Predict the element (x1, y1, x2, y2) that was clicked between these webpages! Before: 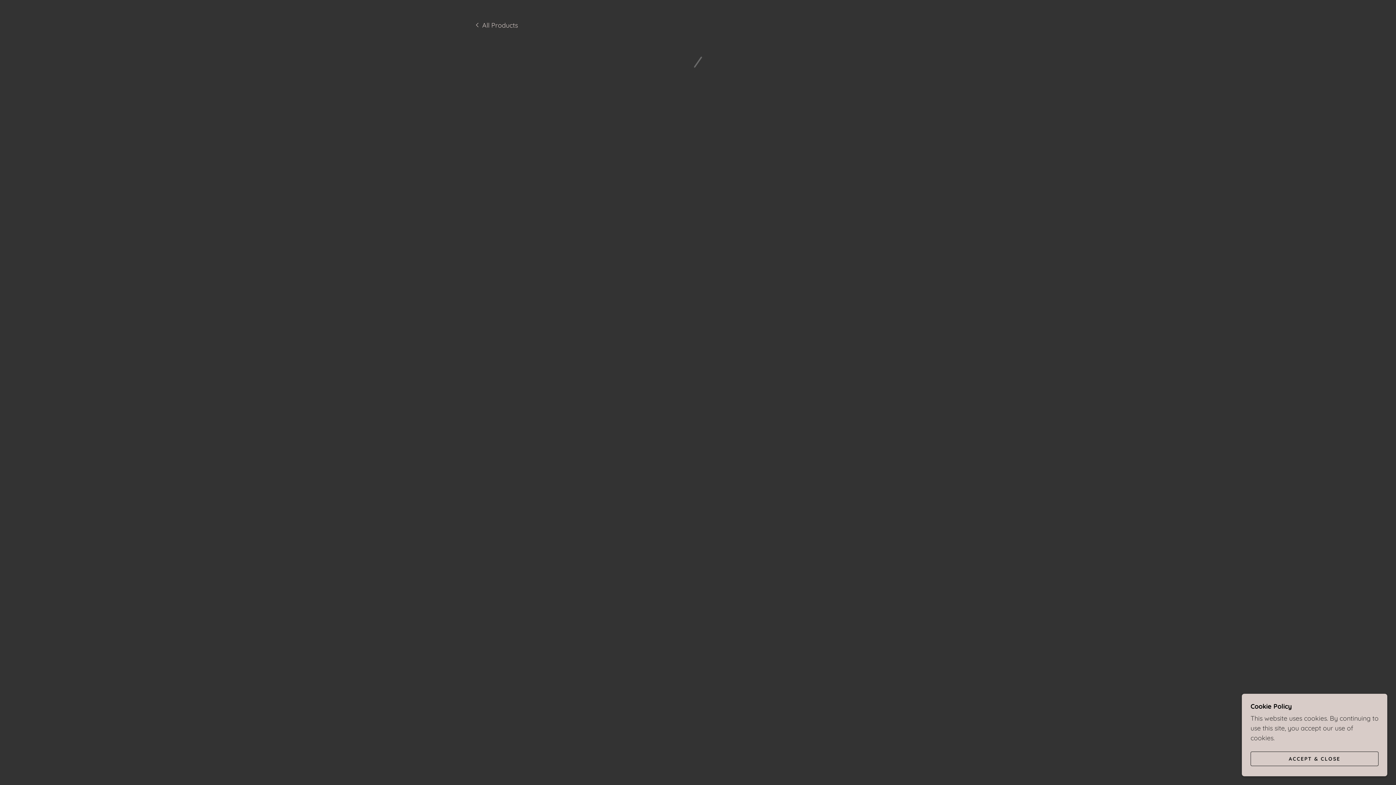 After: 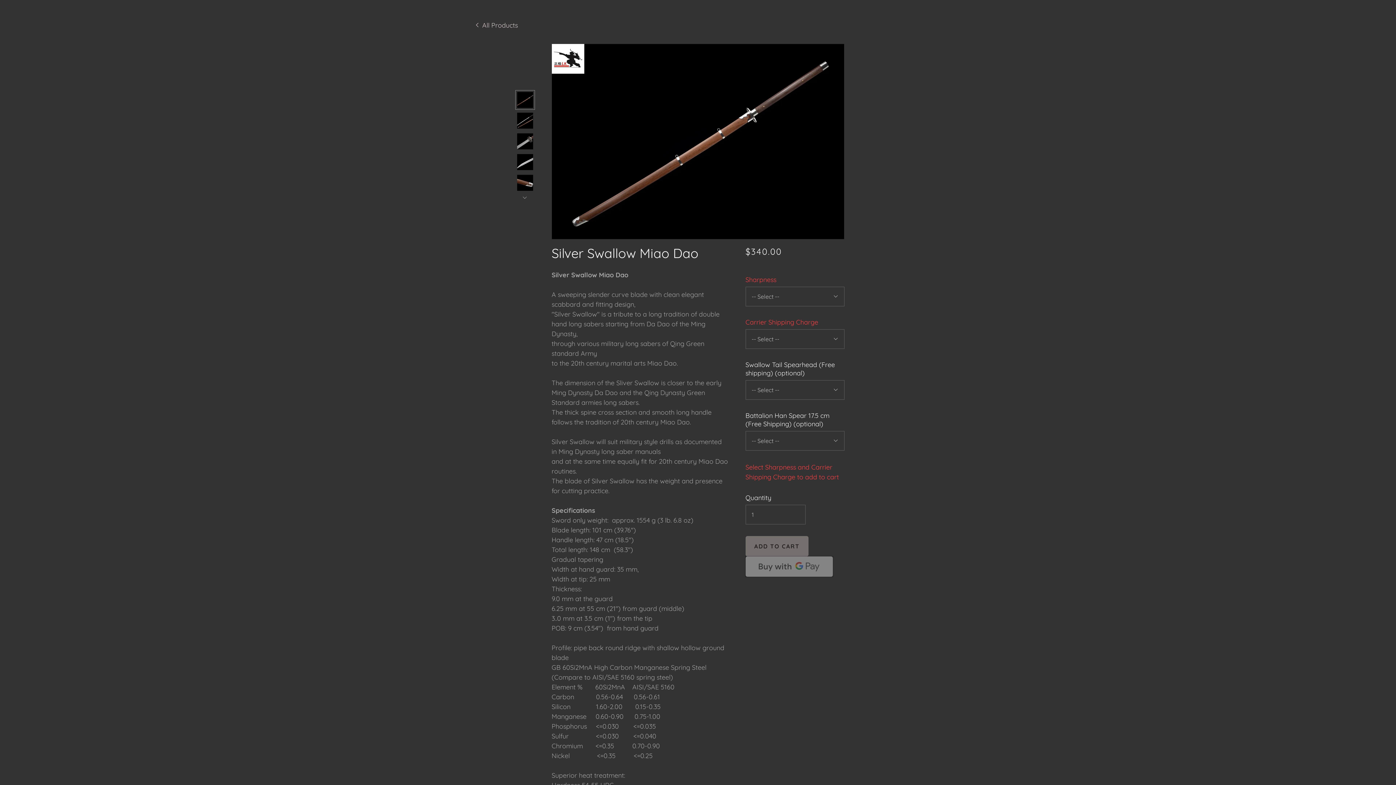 Action: bbox: (1250, 752, 1378, 766) label: ACCEPT & CLOSE